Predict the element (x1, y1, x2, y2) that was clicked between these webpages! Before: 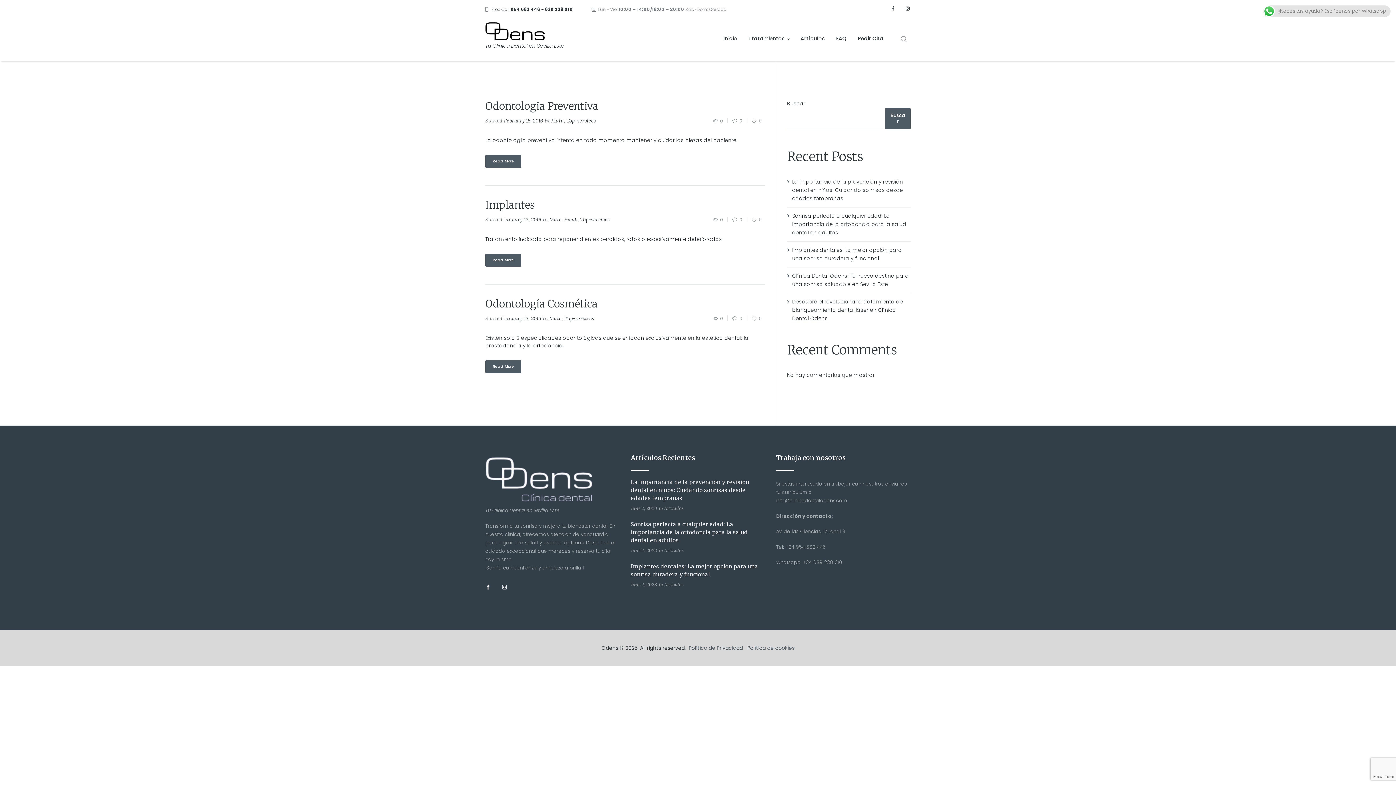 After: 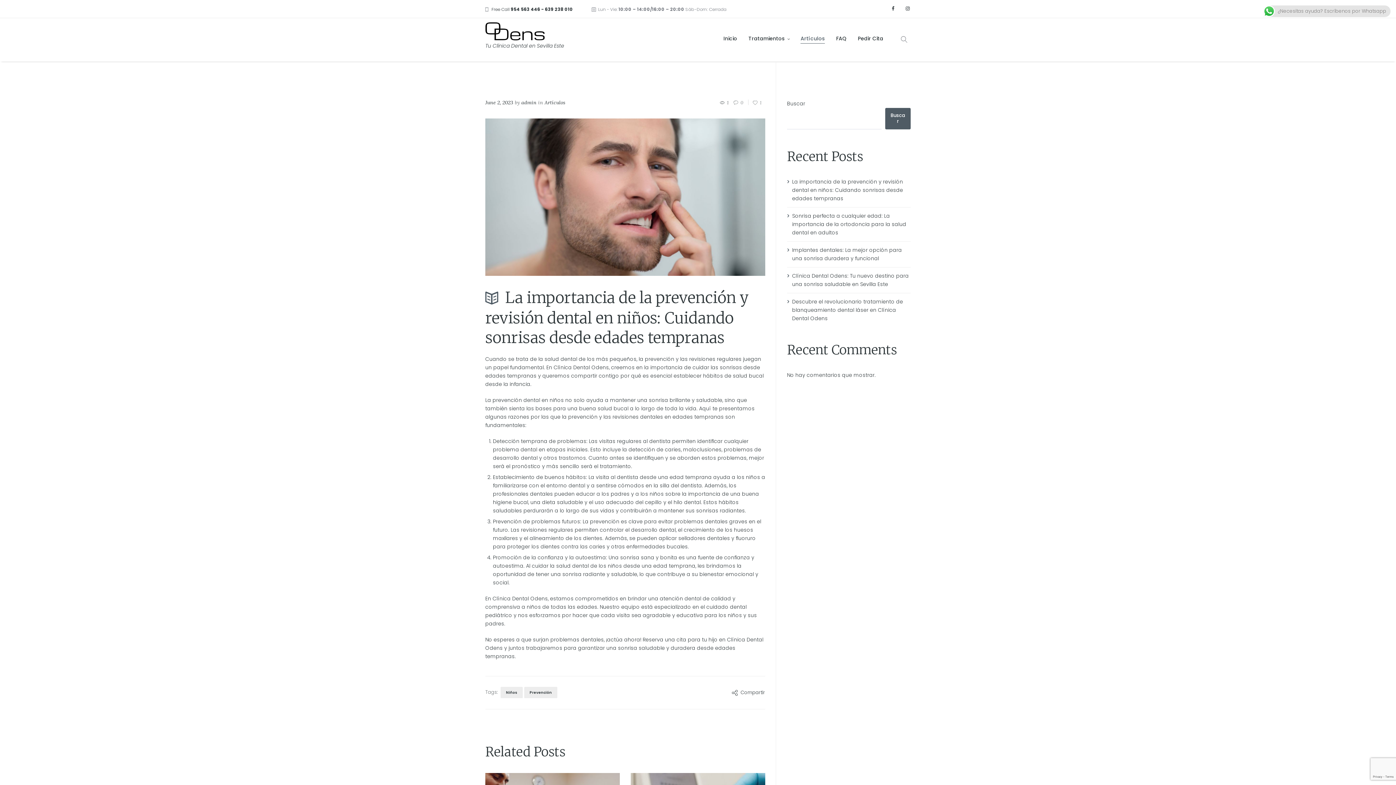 Action: bbox: (792, 178, 903, 202) label: La importancia de la prevención y revisión dental en niños: Cuidando sonrisas desde edades tempranas